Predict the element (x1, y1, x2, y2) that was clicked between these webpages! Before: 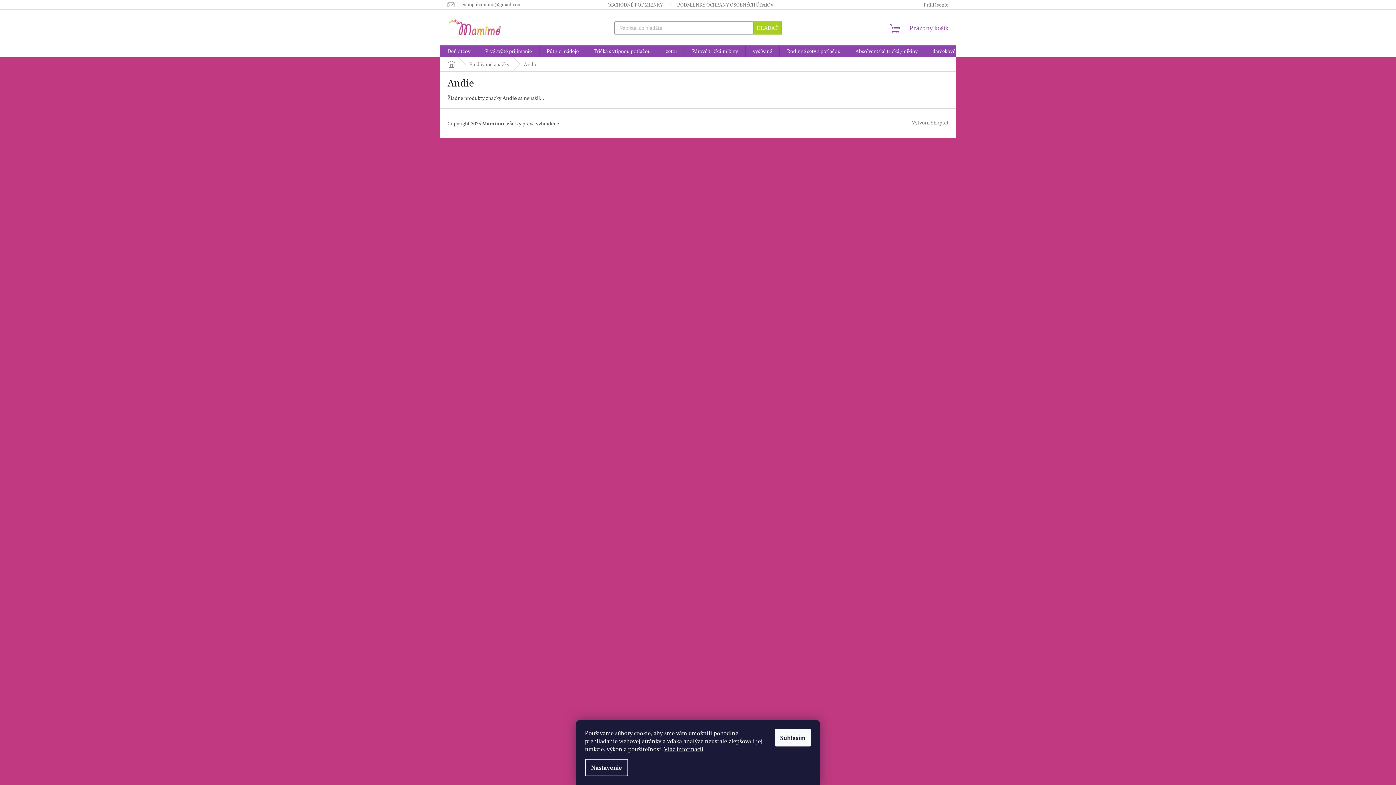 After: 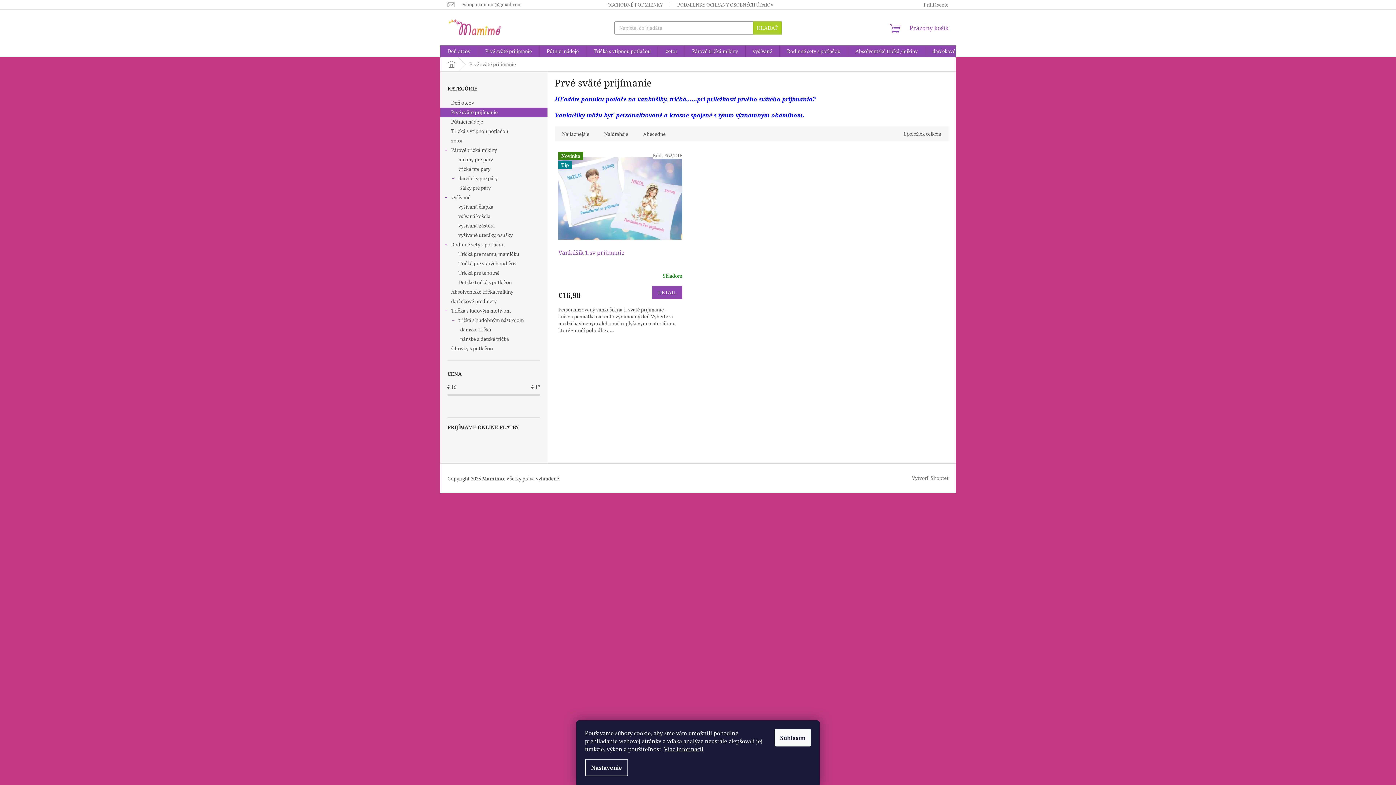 Action: bbox: (478, 45, 539, 57) label: Prvé sväté prijímanie